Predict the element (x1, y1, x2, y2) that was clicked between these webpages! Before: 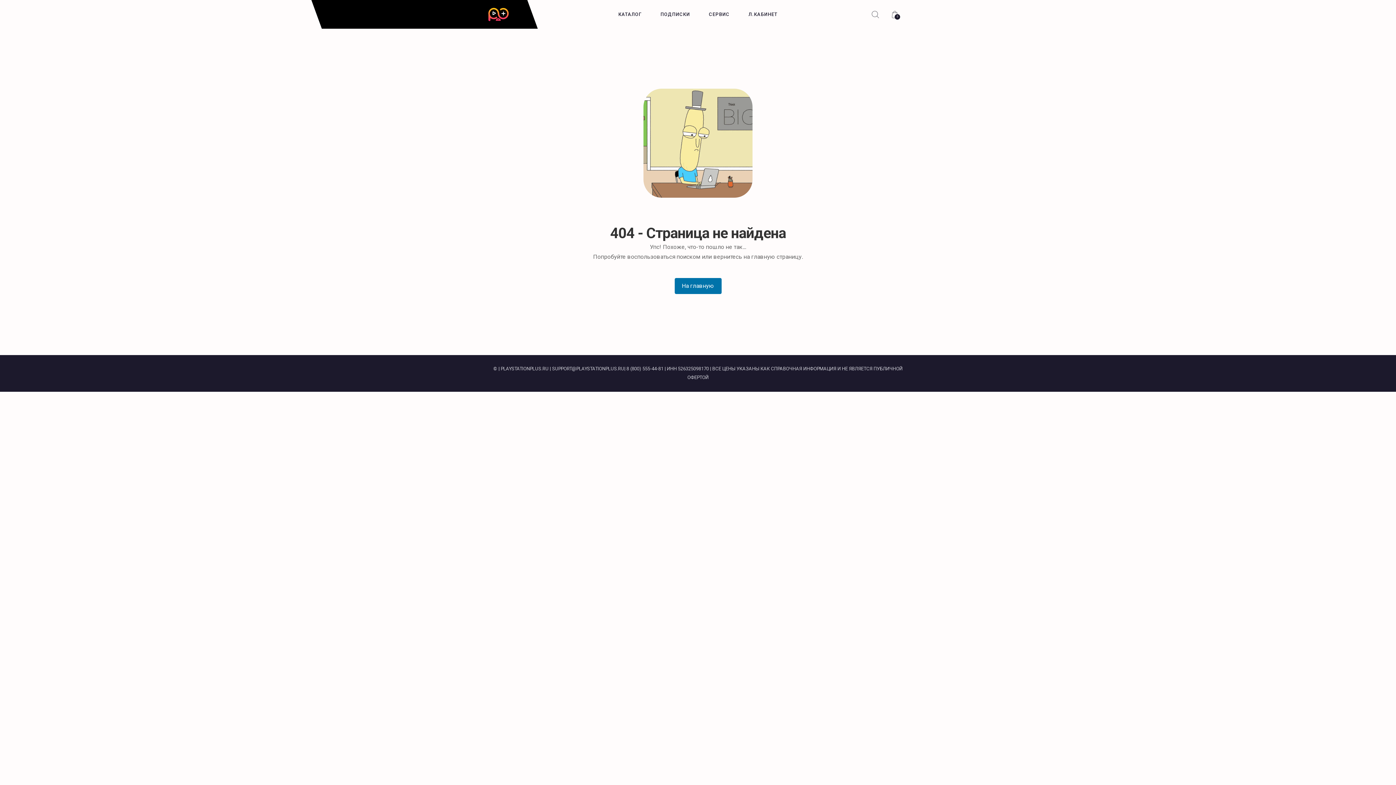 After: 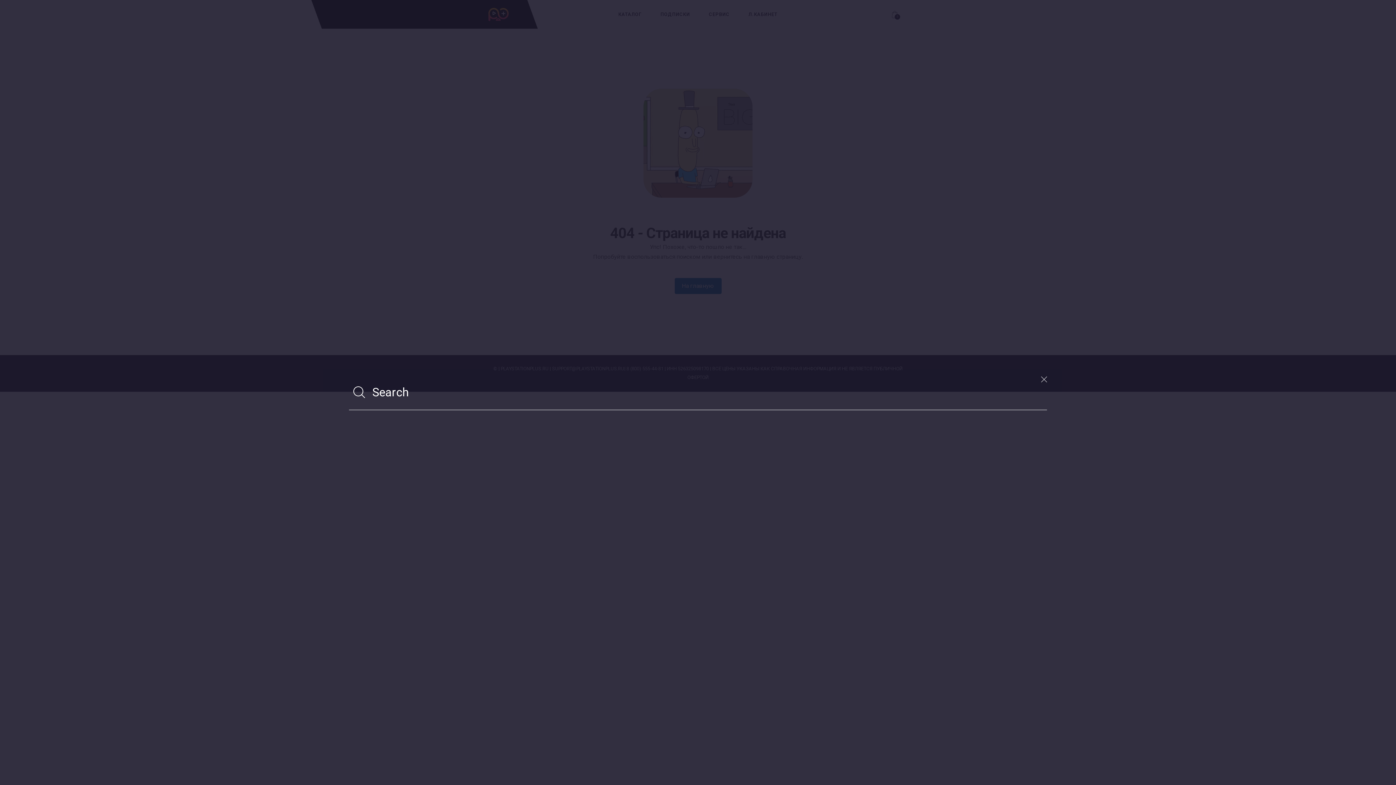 Action: bbox: (871, 10, 879, 18)